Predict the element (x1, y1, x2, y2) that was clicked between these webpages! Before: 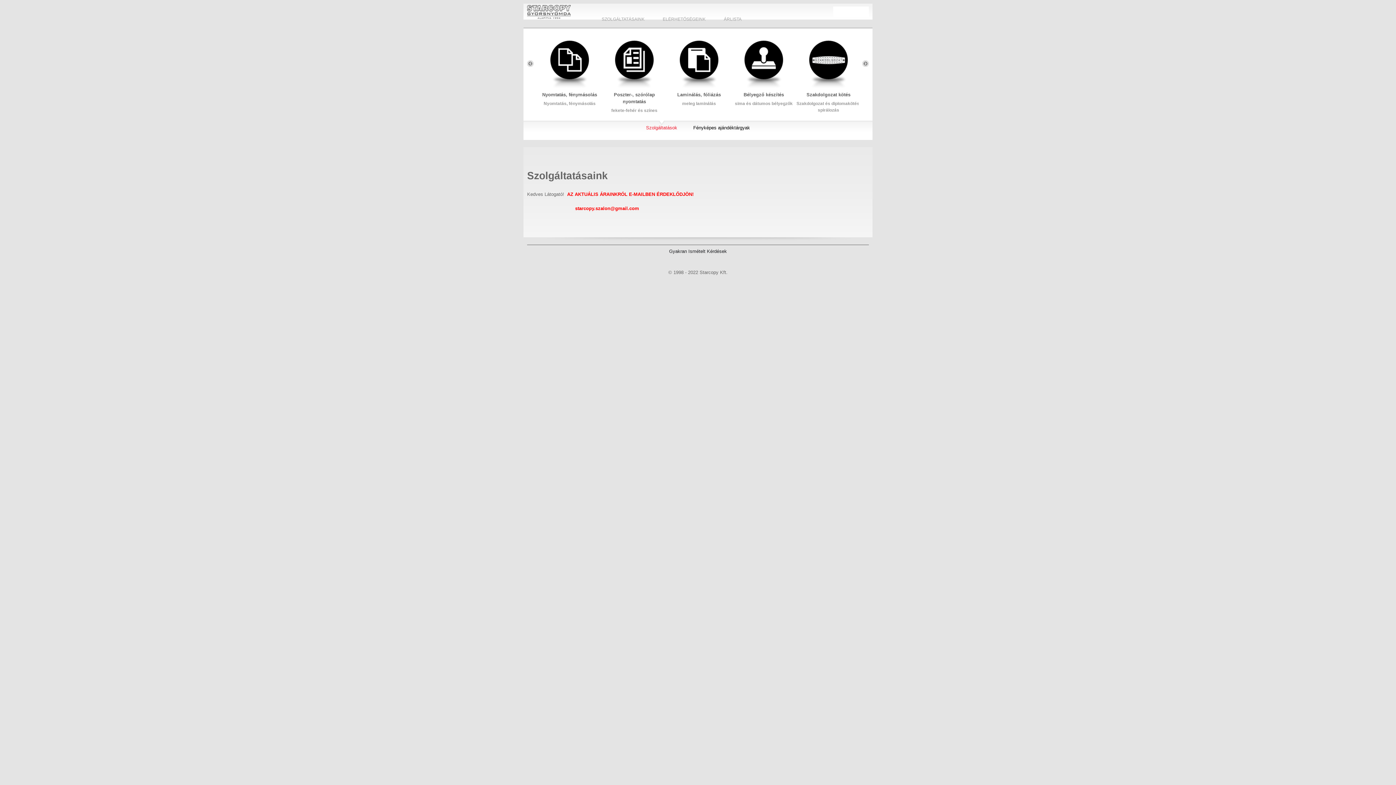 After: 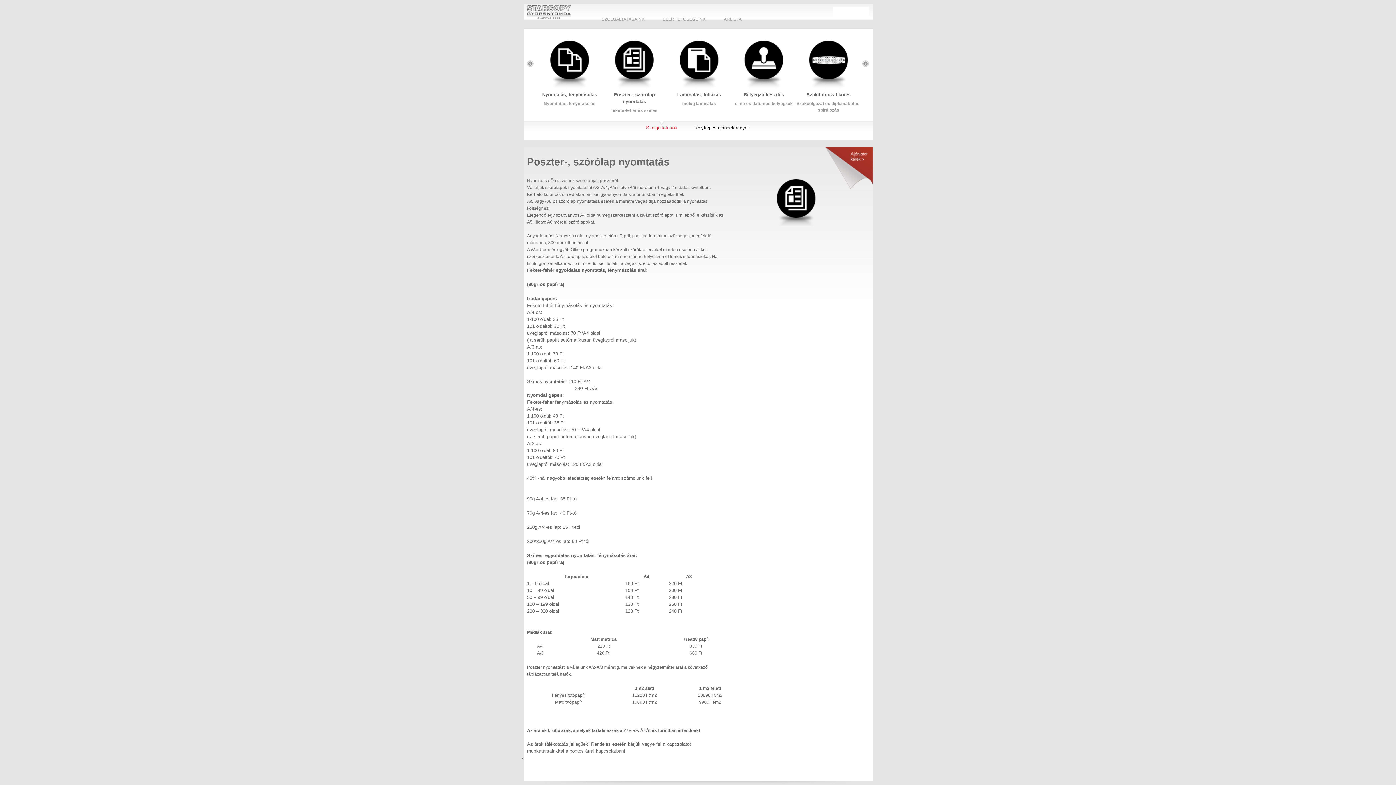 Action: bbox: (607, 85, 661, 90)